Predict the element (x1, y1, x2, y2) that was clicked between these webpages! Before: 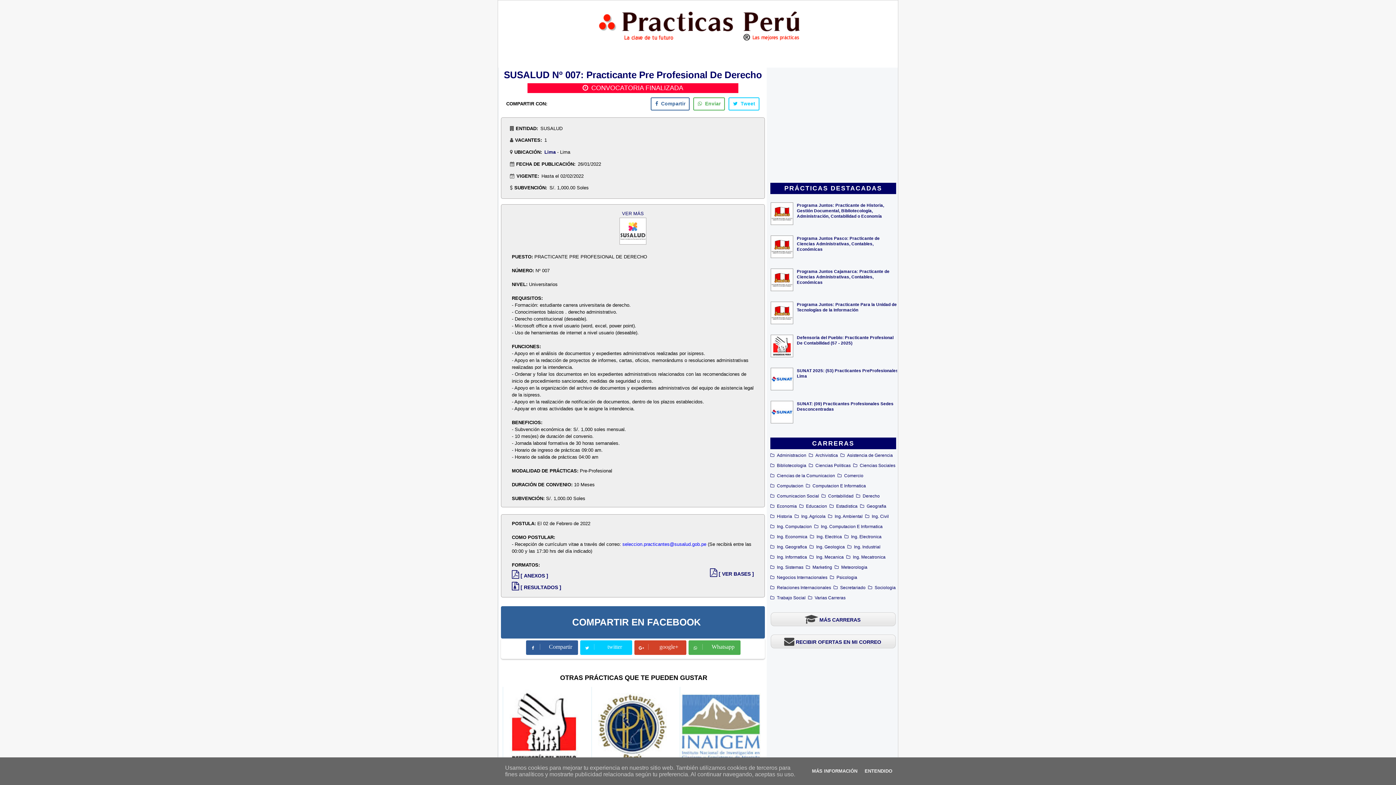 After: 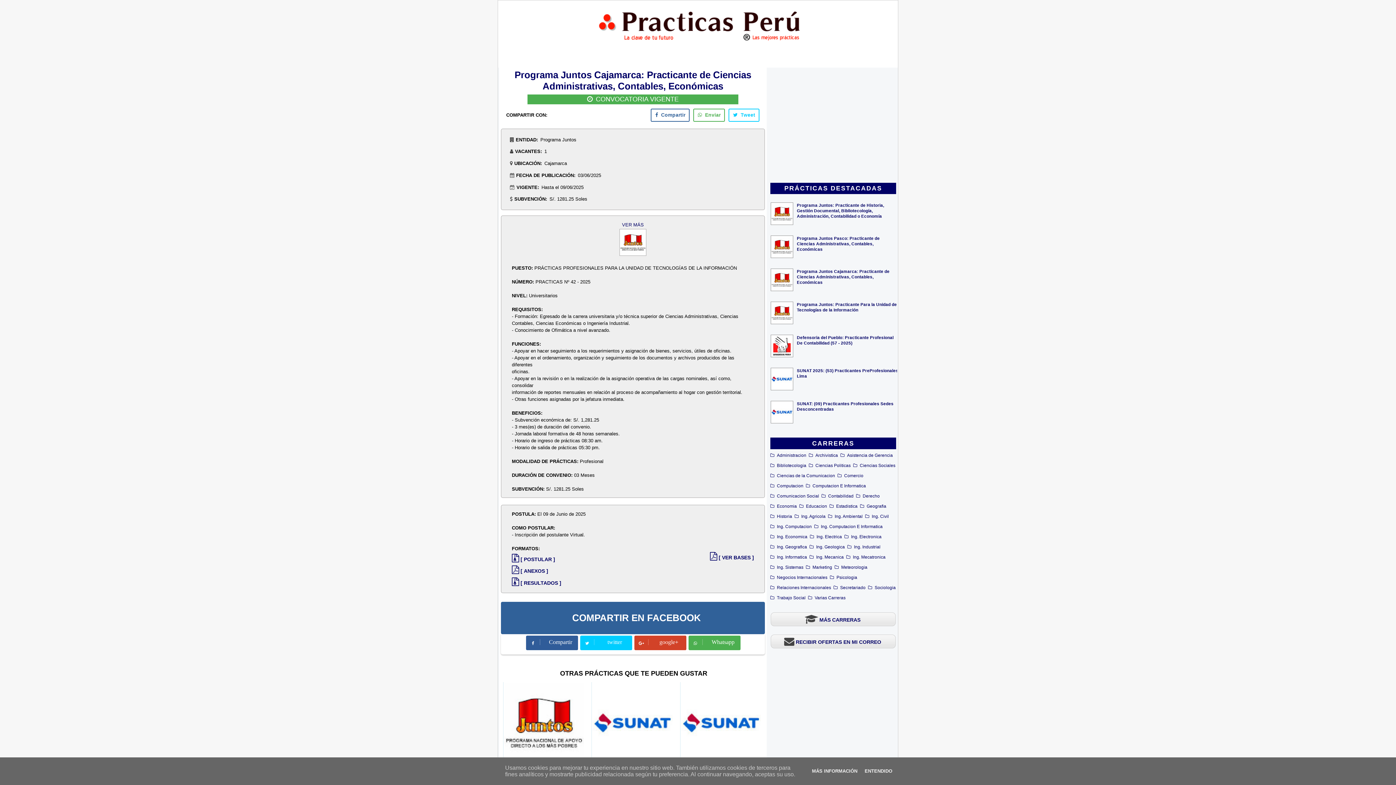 Action: label: Programa Juntos Cajamarca: Practicante de Ciencias Administrativas, Contables, Económicas bbox: (797, 268, 889, 284)